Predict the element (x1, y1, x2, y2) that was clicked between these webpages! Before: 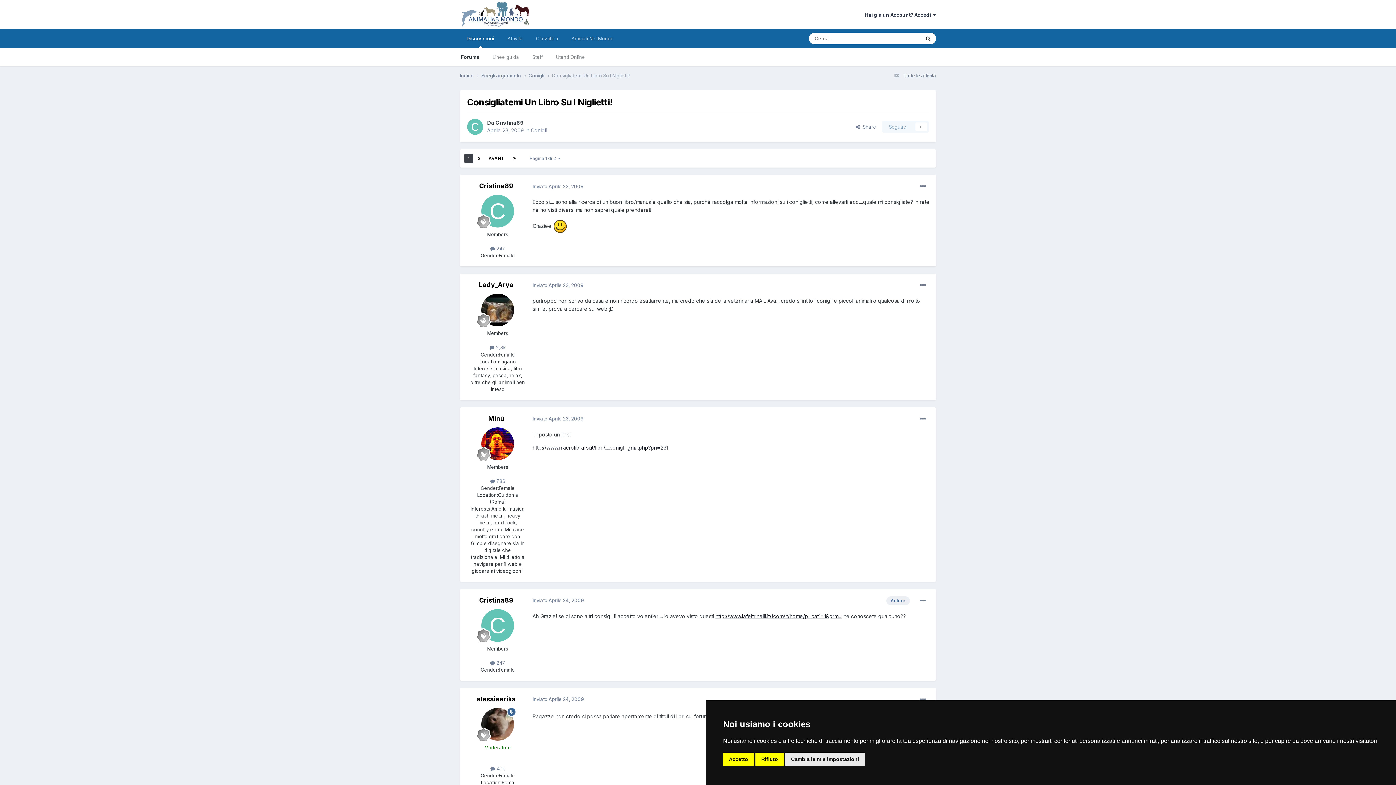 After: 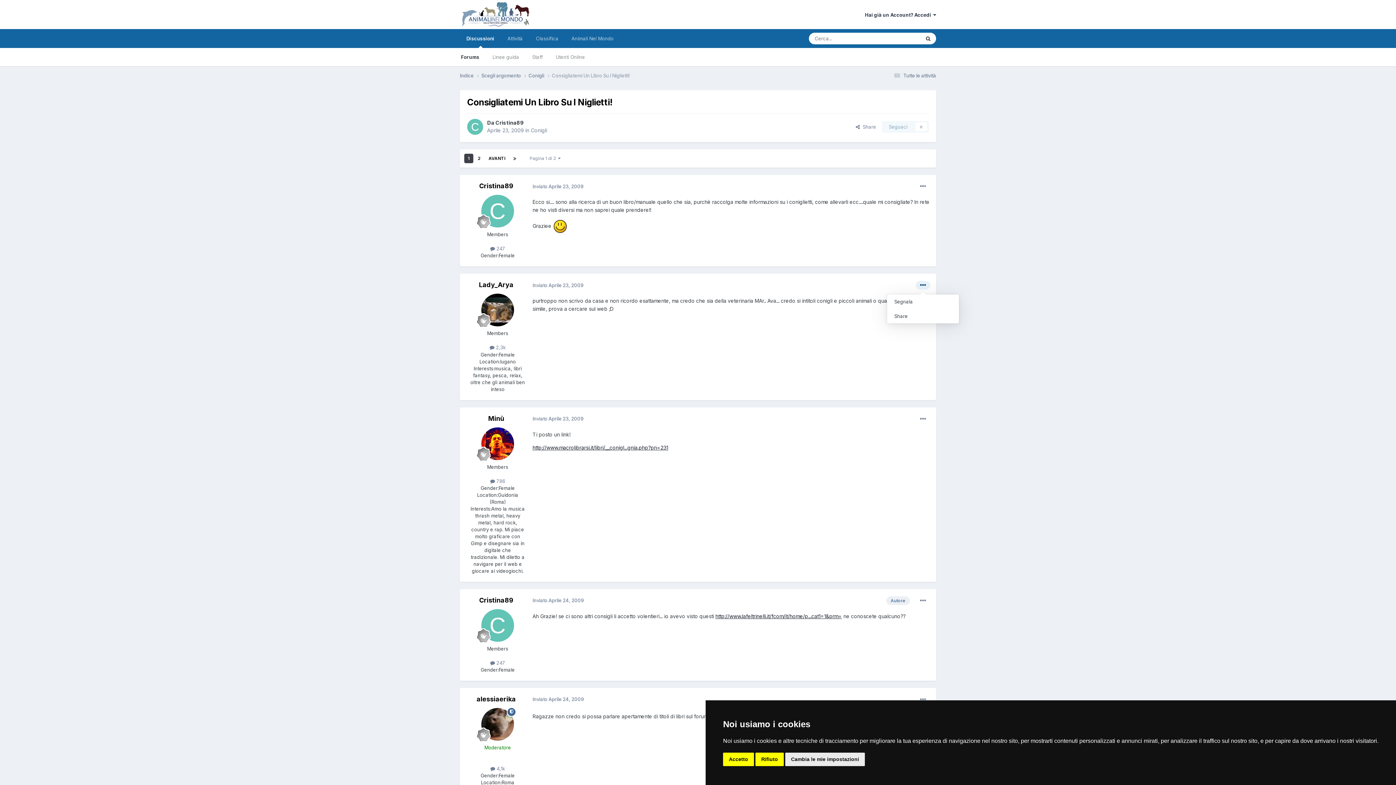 Action: bbox: (916, 281, 930, 289)